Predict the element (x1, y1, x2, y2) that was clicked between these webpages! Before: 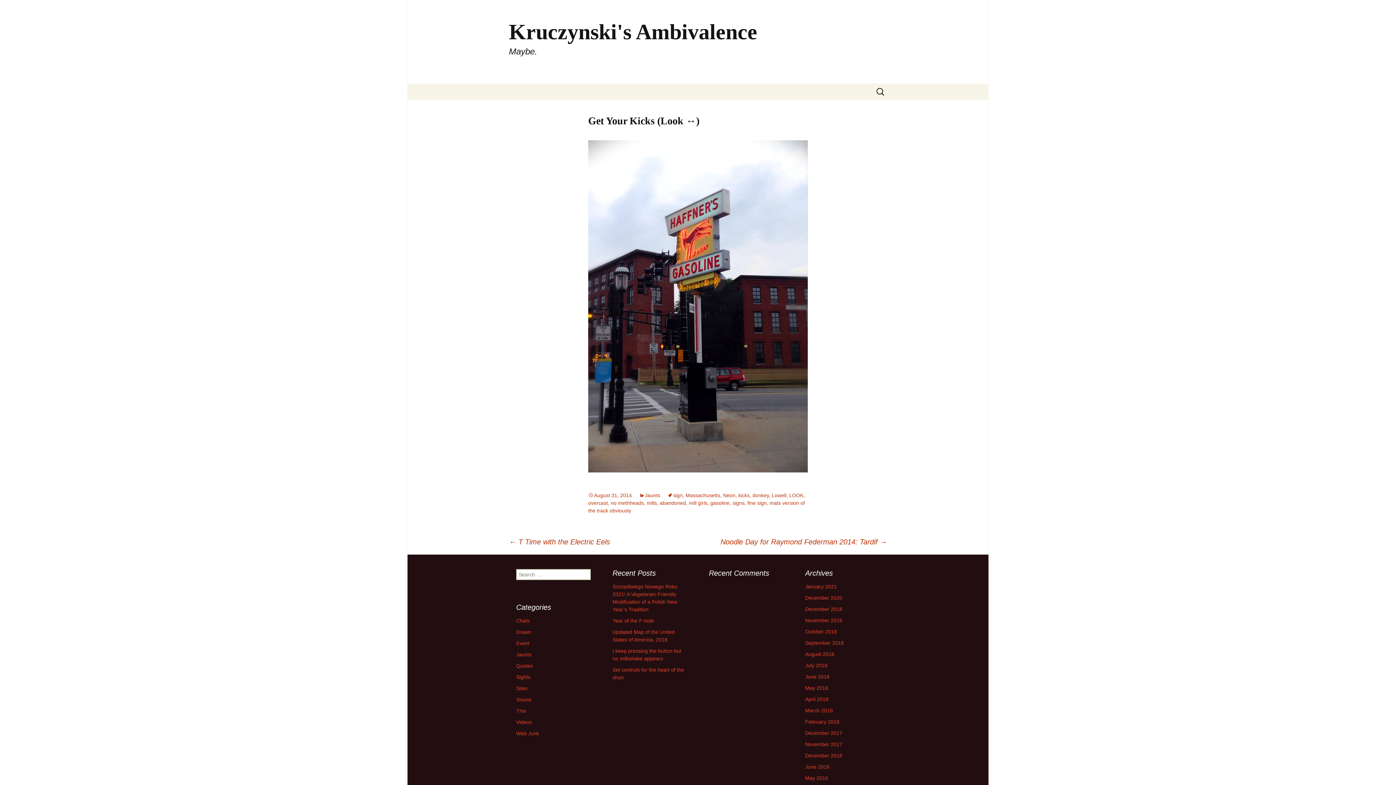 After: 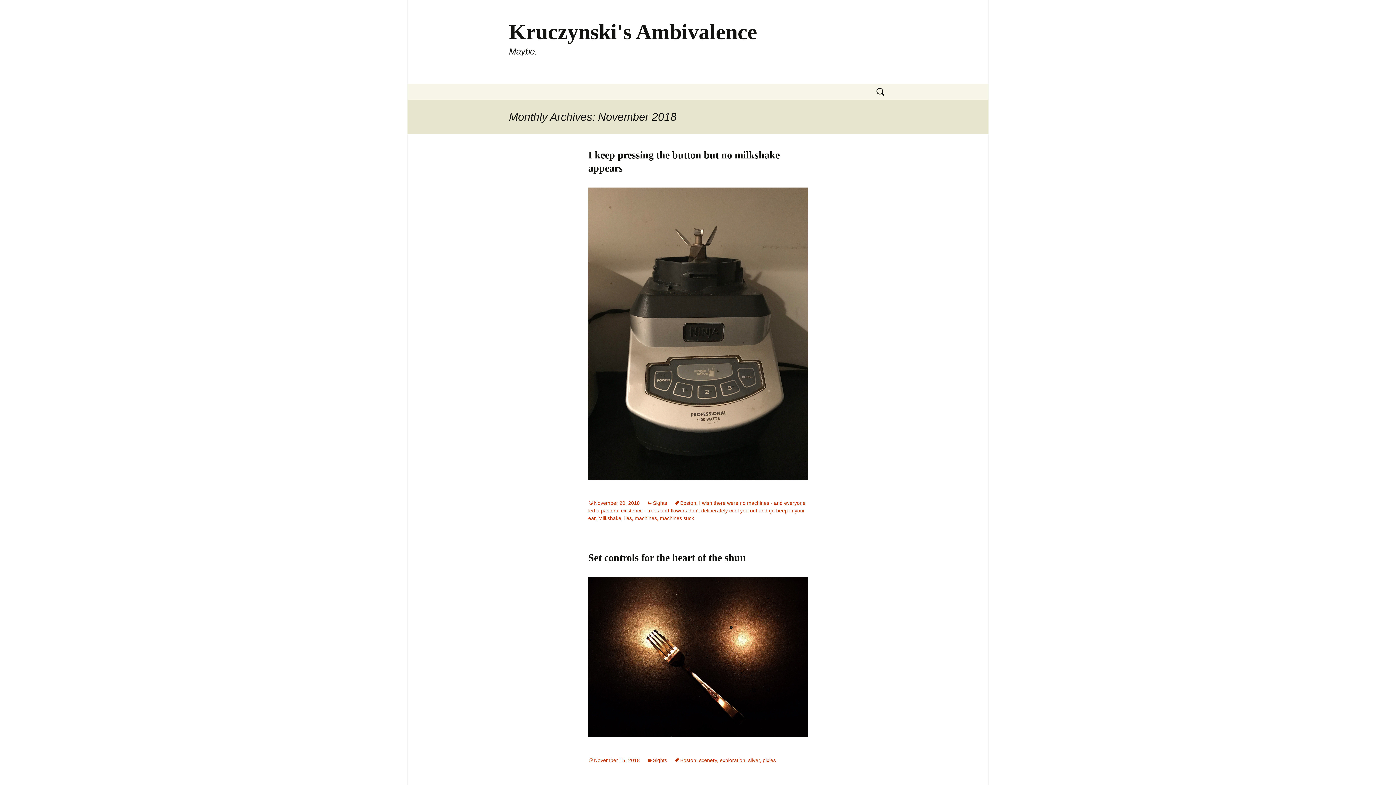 Action: bbox: (805, 617, 842, 623) label: November 2018